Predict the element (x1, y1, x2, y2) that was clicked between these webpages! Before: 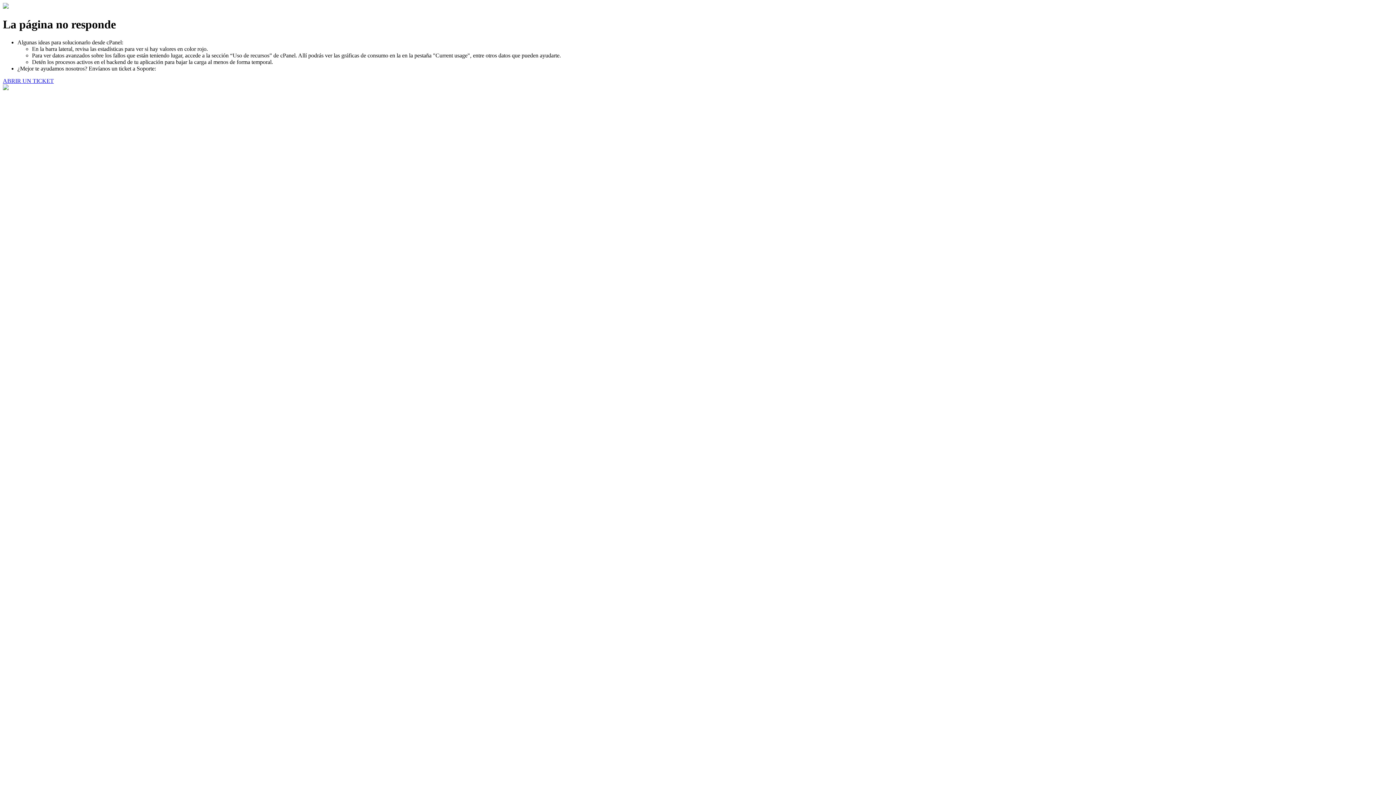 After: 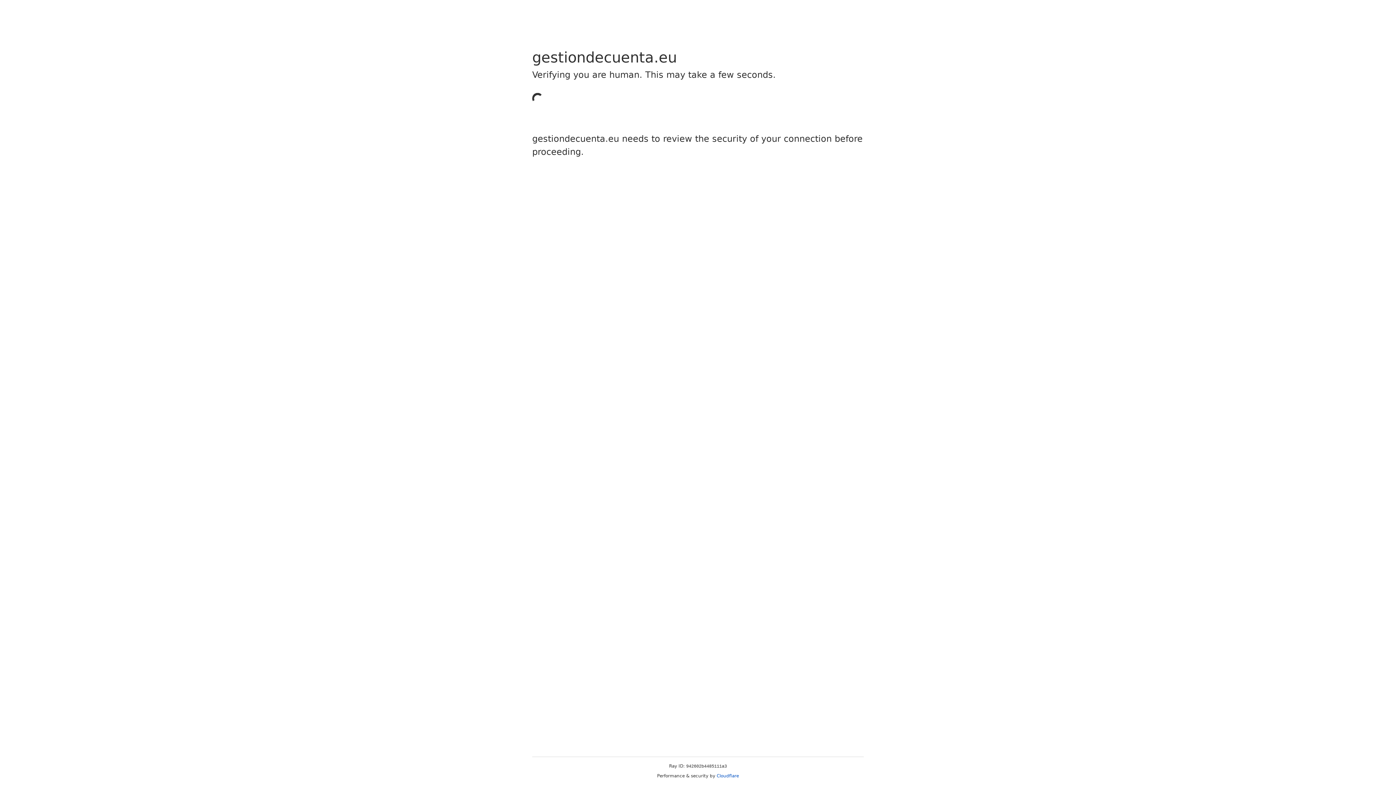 Action: bbox: (2, 77, 53, 83) label: ABRIR UN TICKET